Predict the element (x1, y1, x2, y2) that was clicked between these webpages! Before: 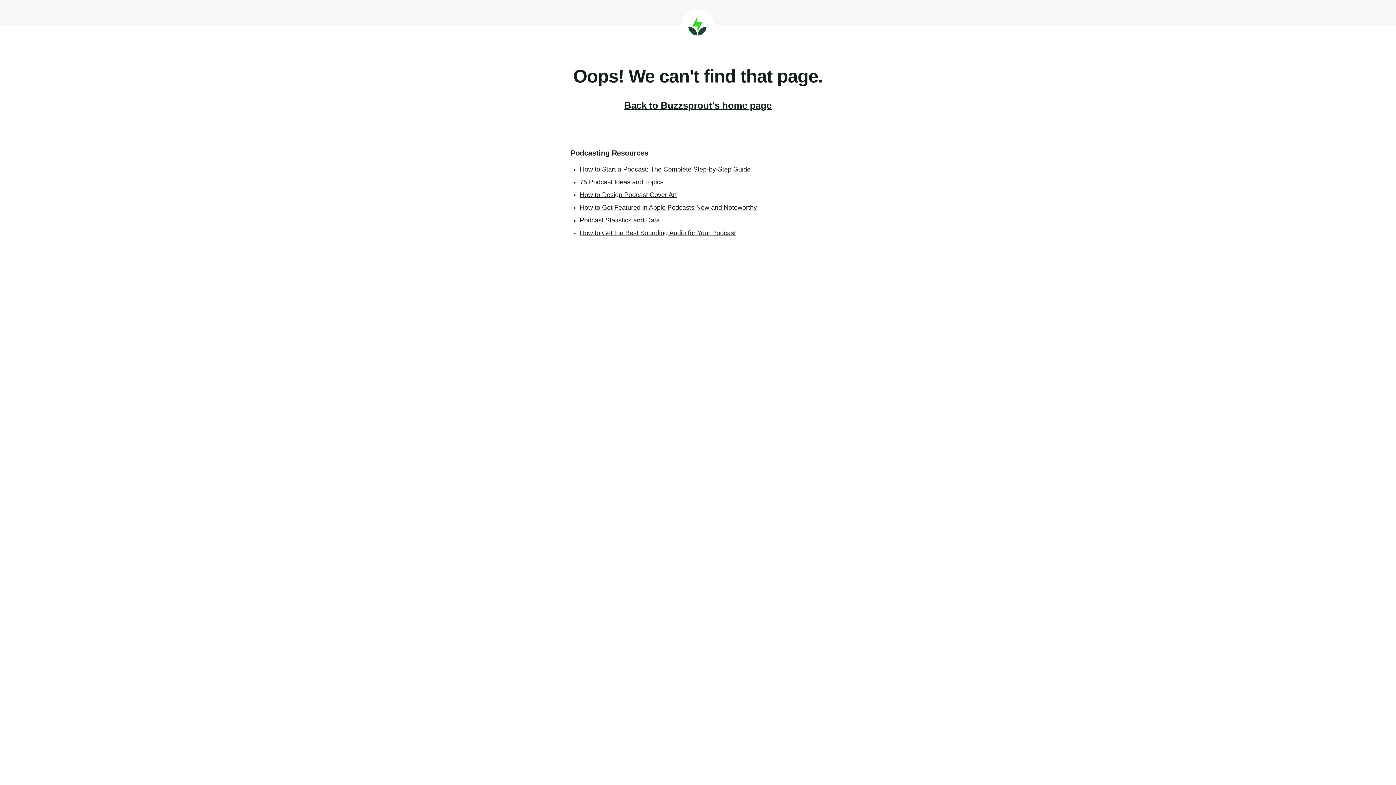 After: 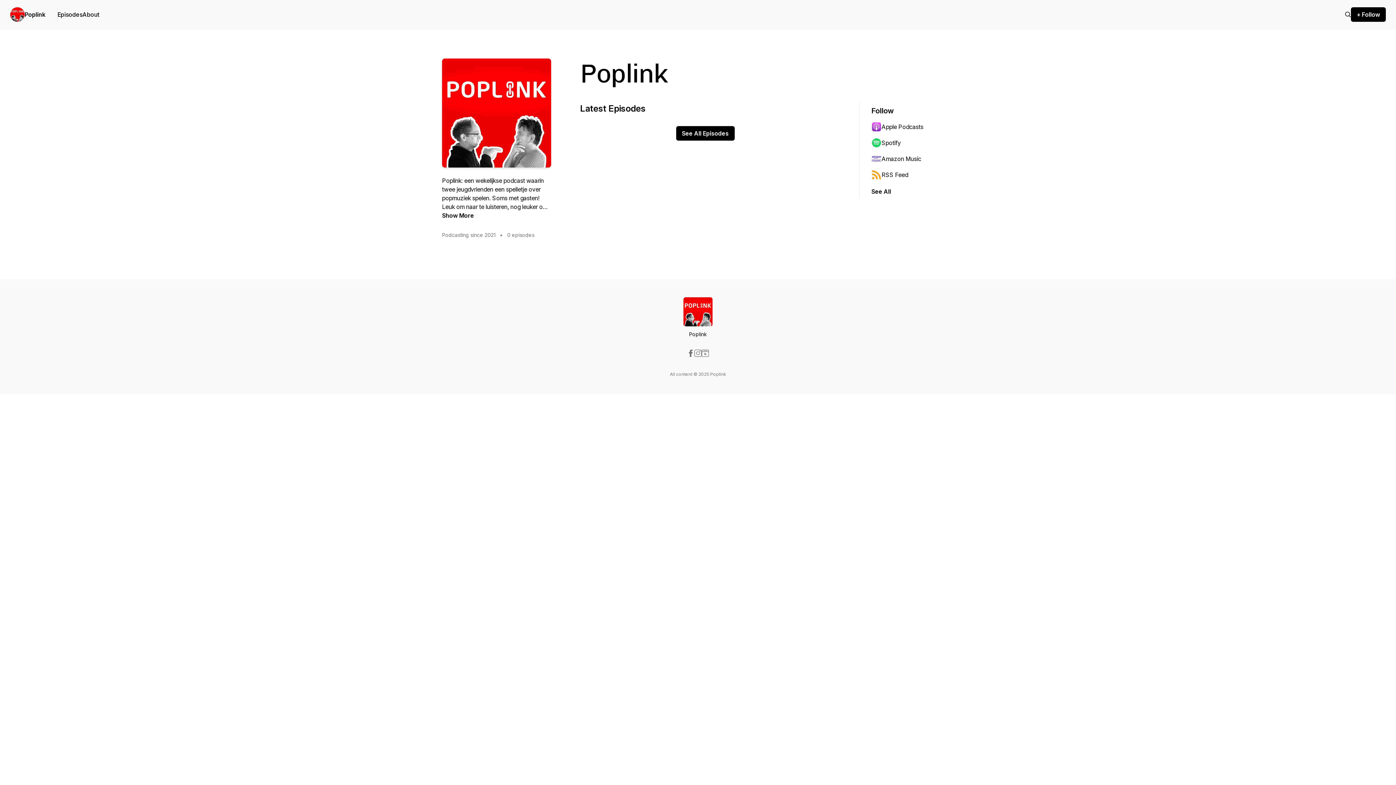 Action: bbox: (580, 165, 750, 173) label: How to Start a Podcast: The Complete Step-by-Step Guide